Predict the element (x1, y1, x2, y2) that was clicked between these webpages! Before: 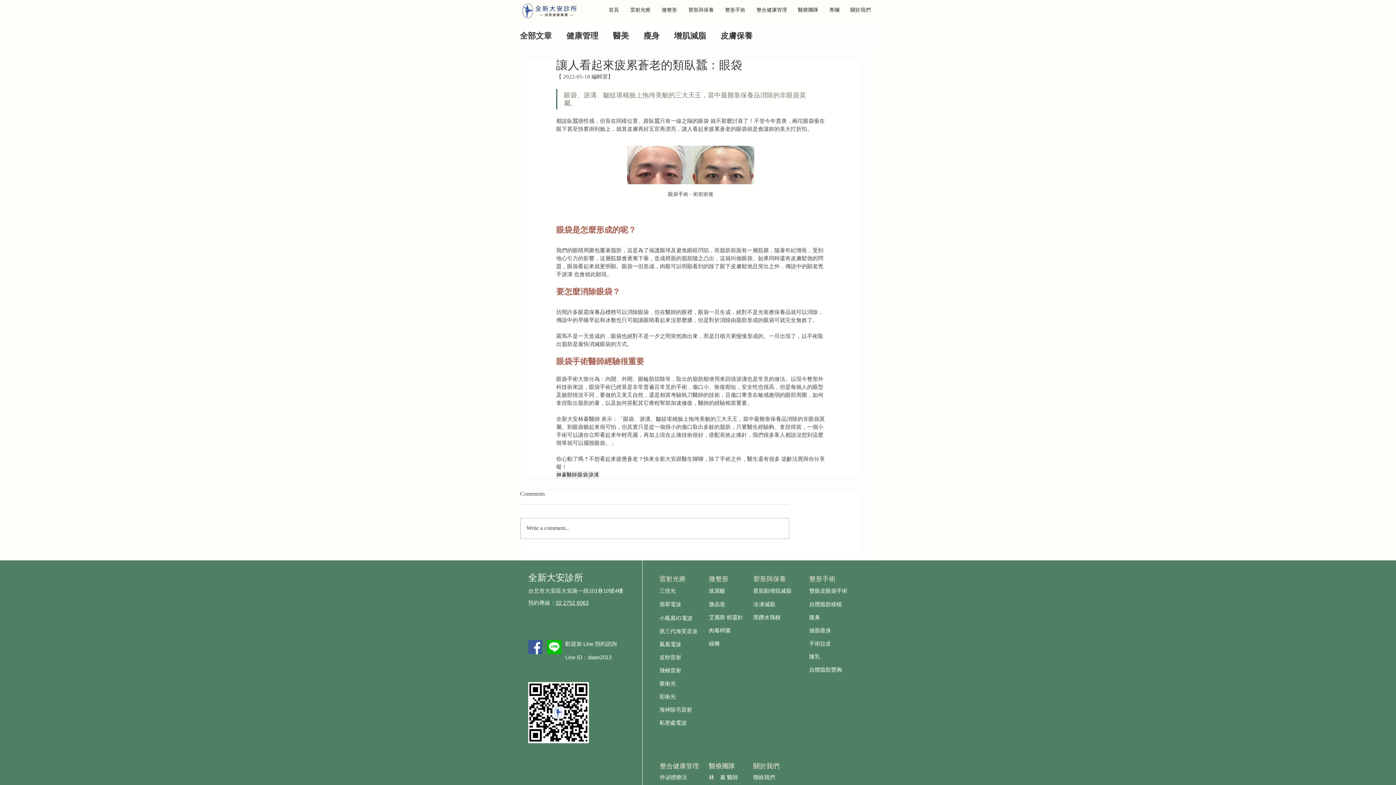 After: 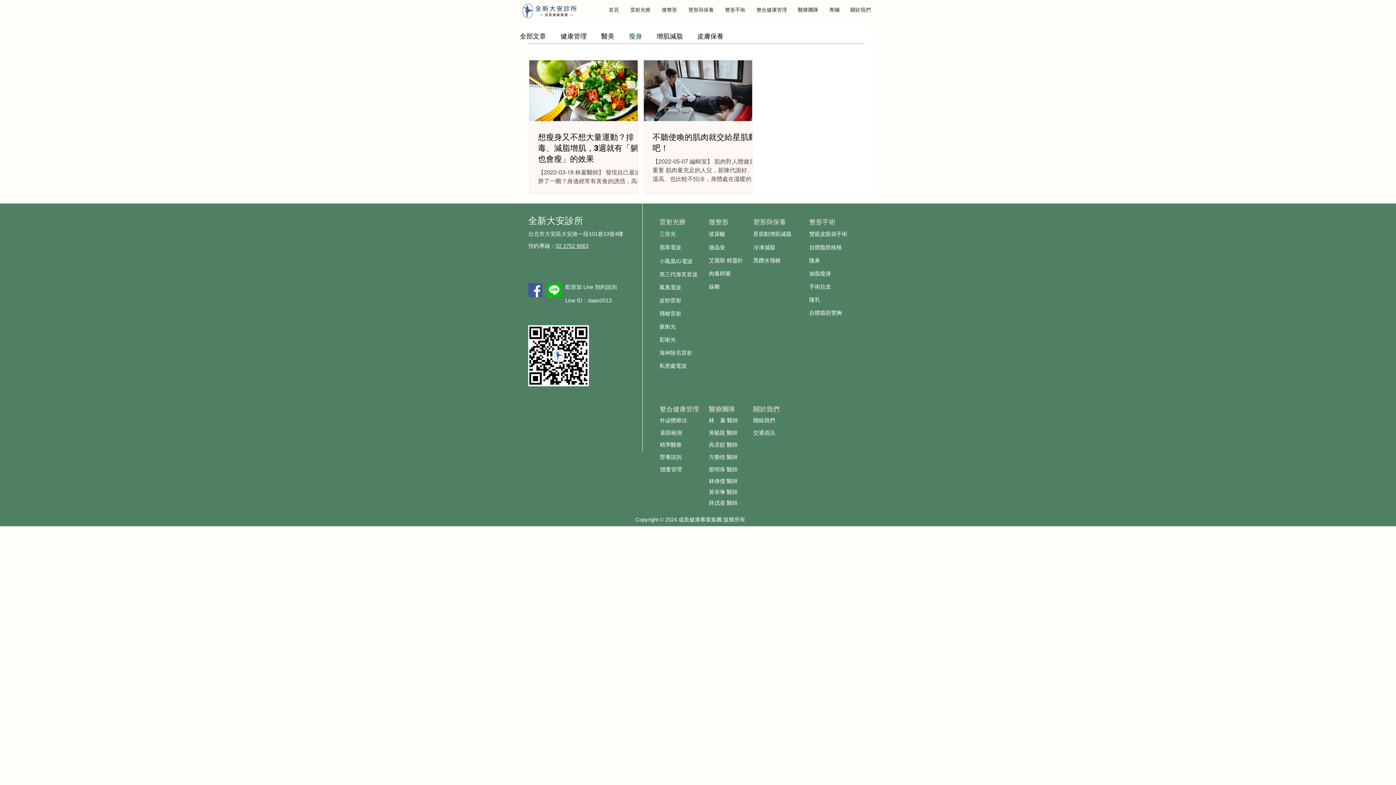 Action: label: 瘦身 bbox: (643, 30, 659, 41)